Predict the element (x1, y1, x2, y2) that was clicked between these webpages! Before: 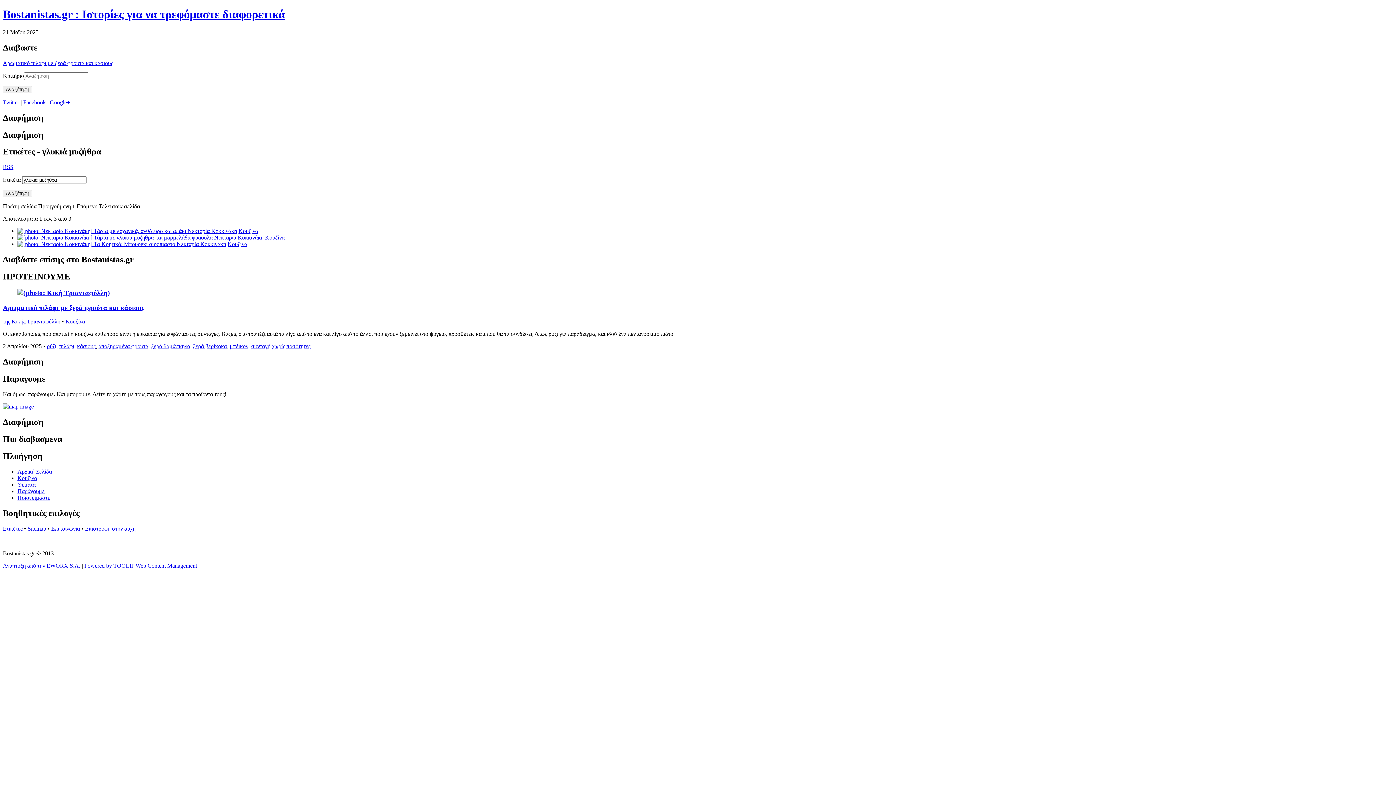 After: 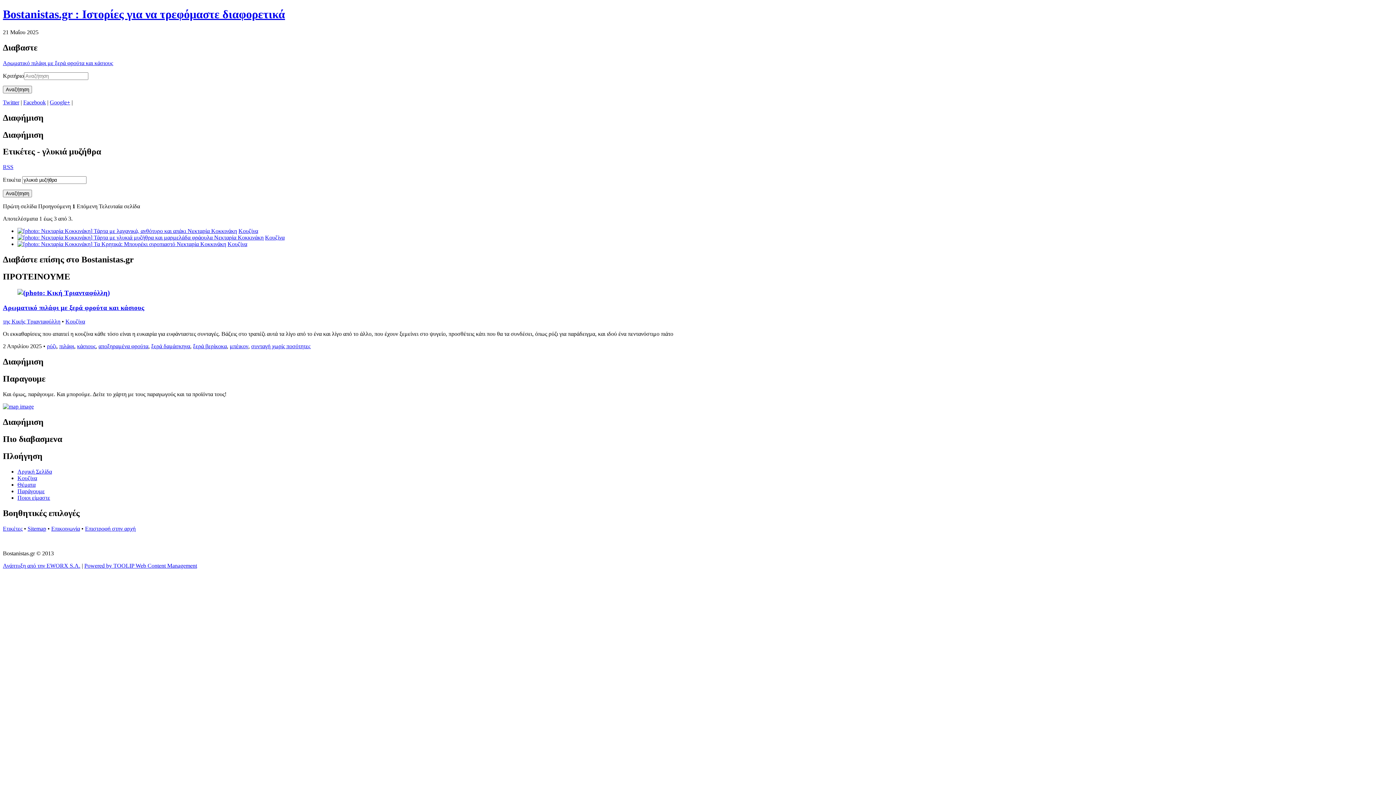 Action: label: Facebook bbox: (23, 99, 45, 105)